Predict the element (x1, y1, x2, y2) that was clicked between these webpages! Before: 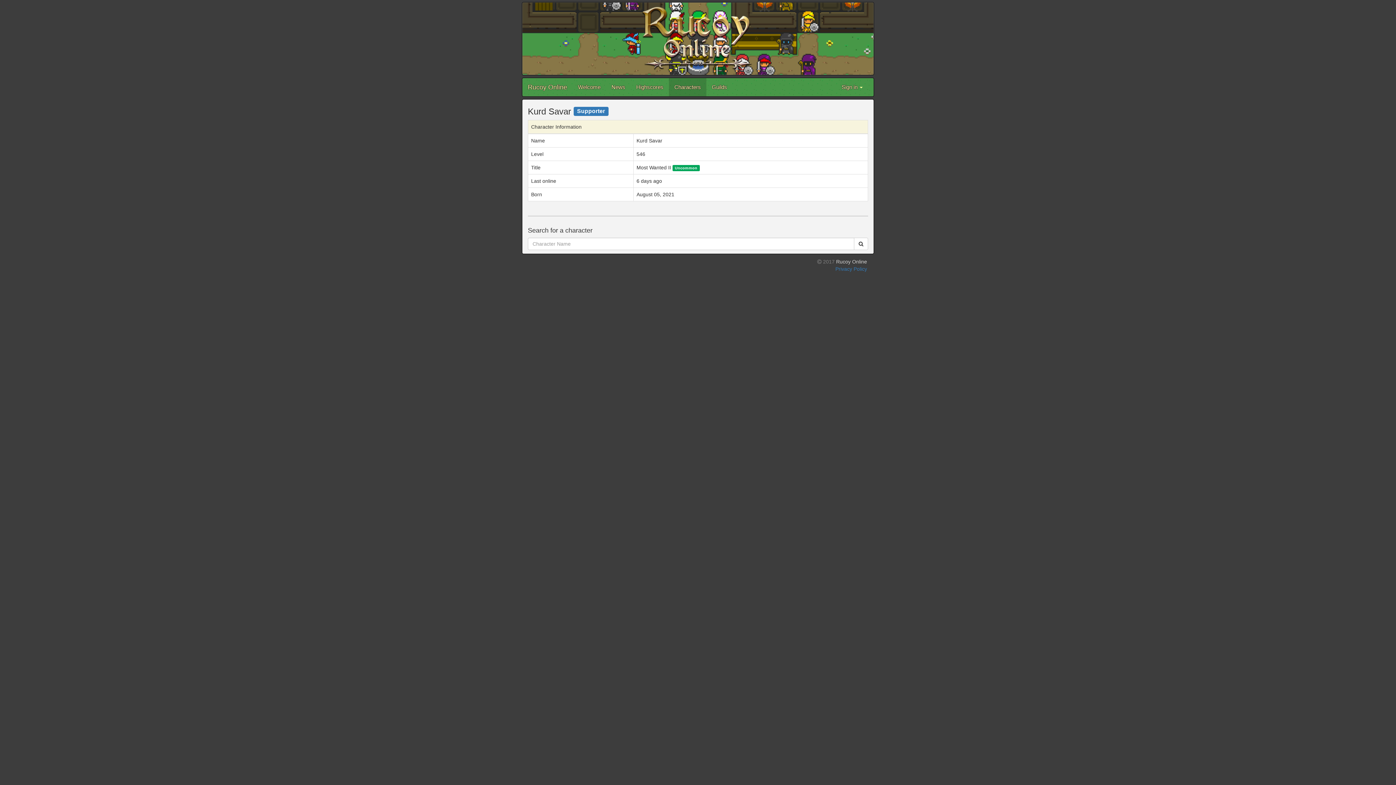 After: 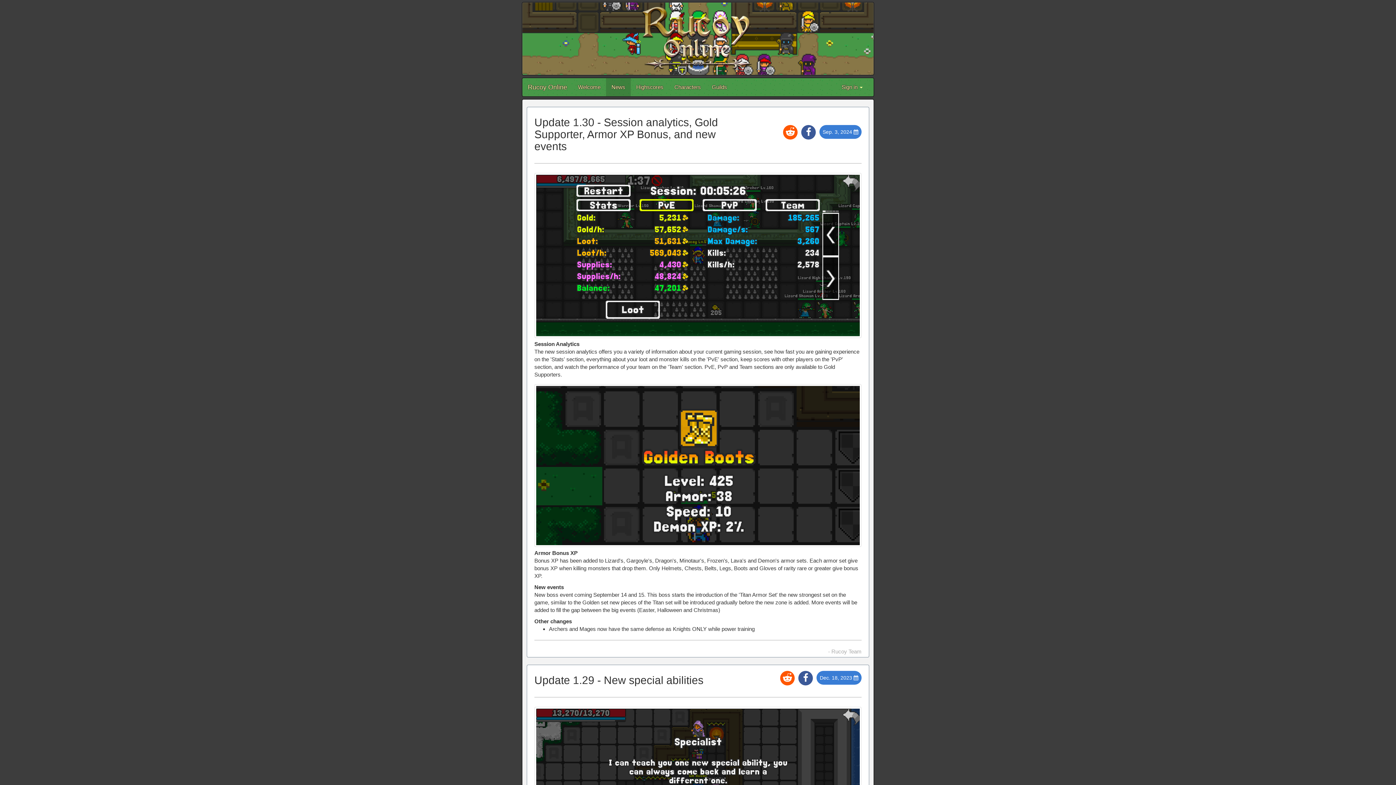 Action: label: News bbox: (606, 78, 630, 96)